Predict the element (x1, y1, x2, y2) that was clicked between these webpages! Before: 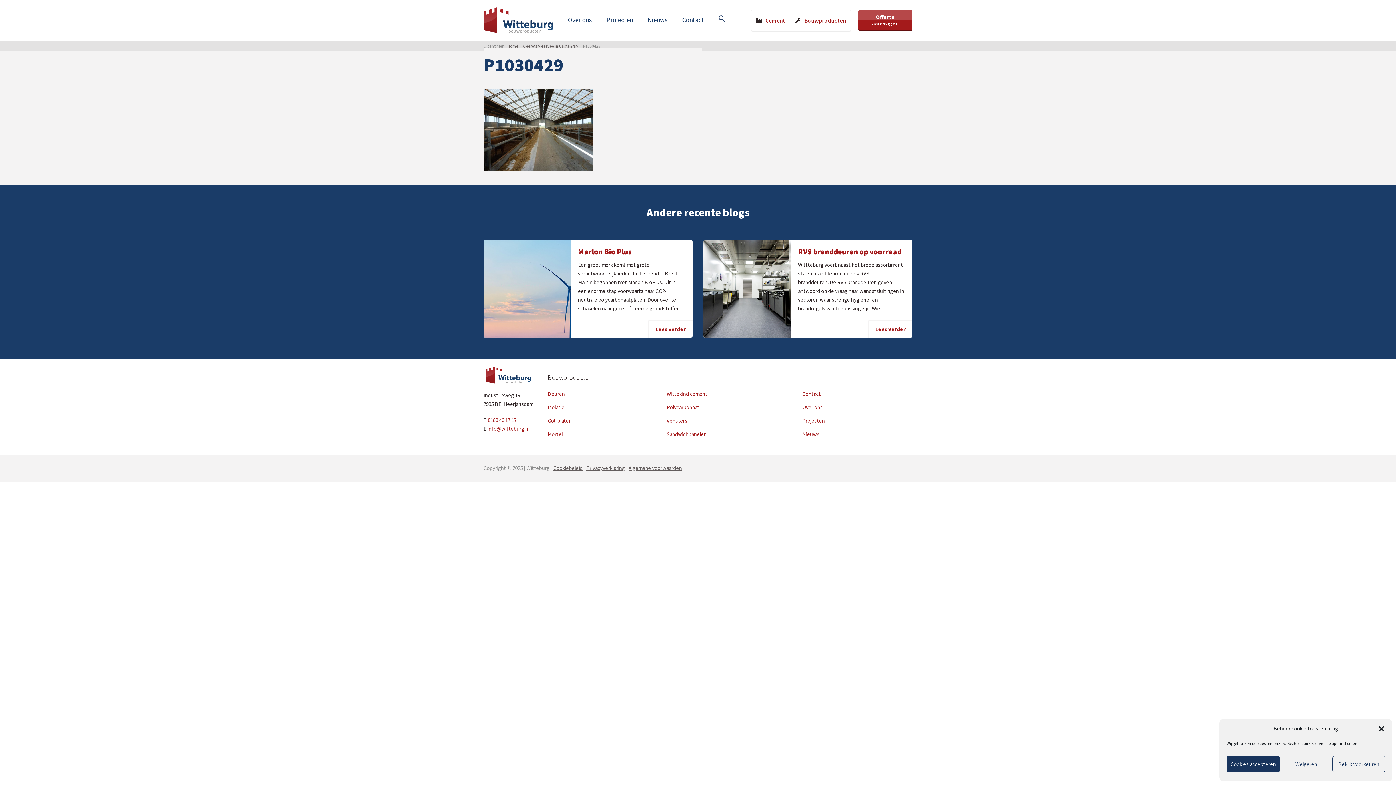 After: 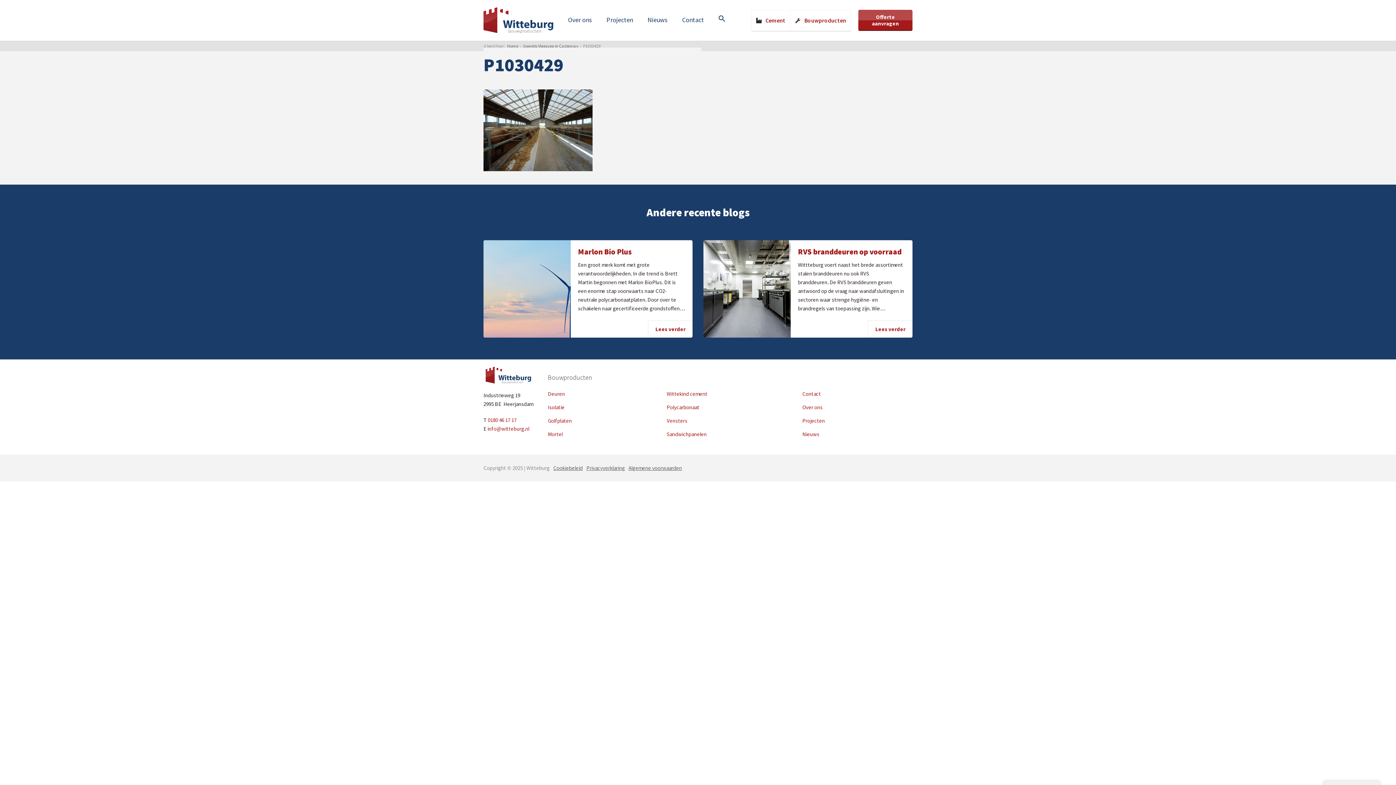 Action: bbox: (1378, 725, 1385, 732) label: Dialoogvenster sluiten